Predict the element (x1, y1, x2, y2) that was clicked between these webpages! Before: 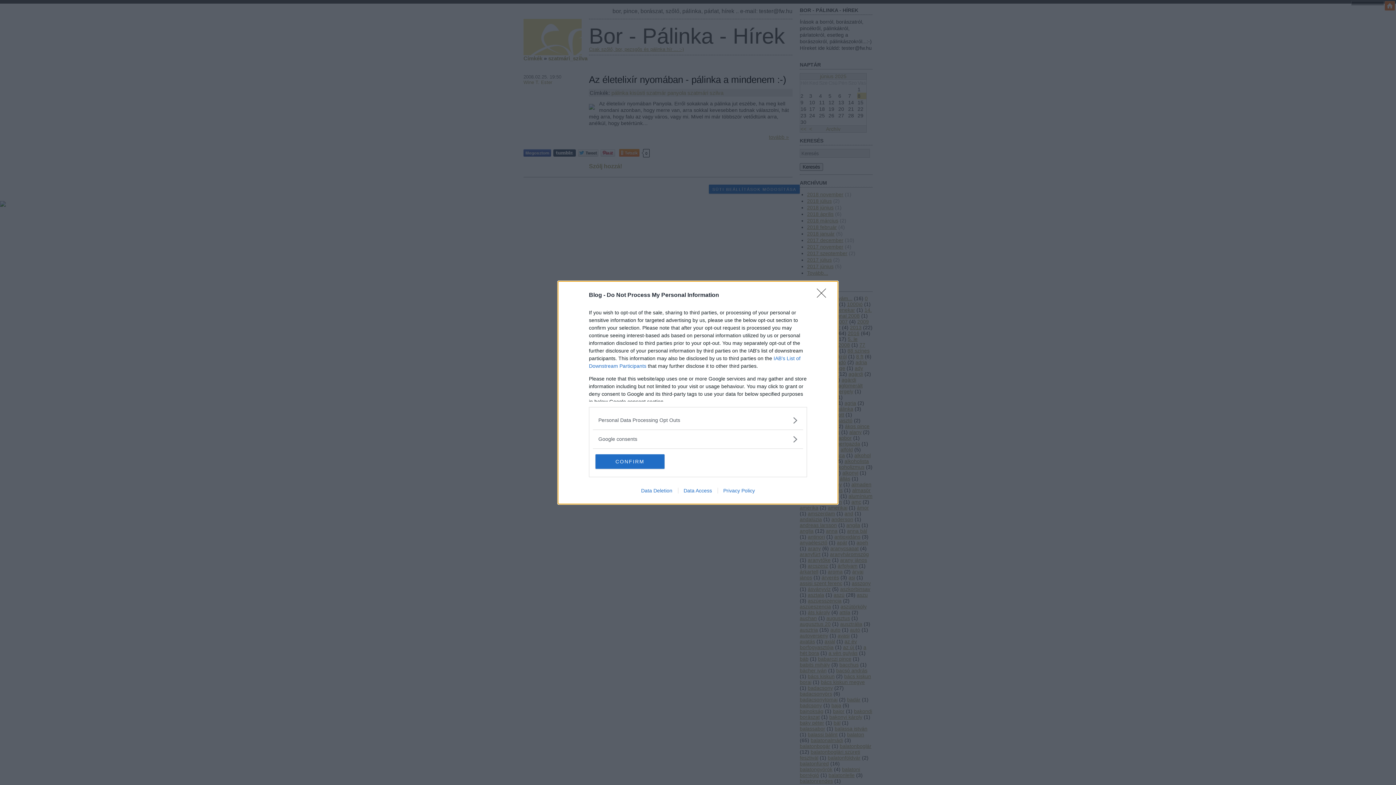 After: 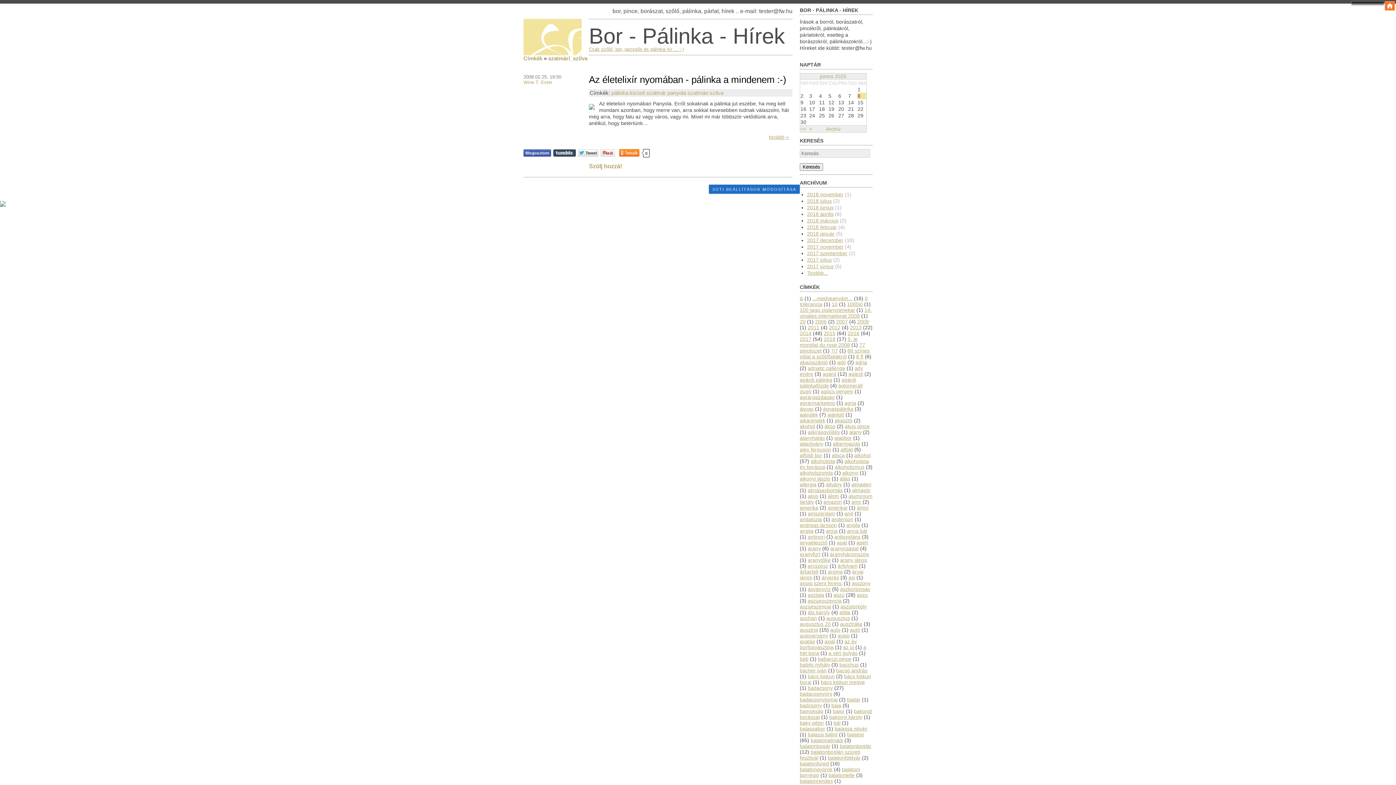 Action: bbox: (595, 454, 664, 468) label: CONFIRM